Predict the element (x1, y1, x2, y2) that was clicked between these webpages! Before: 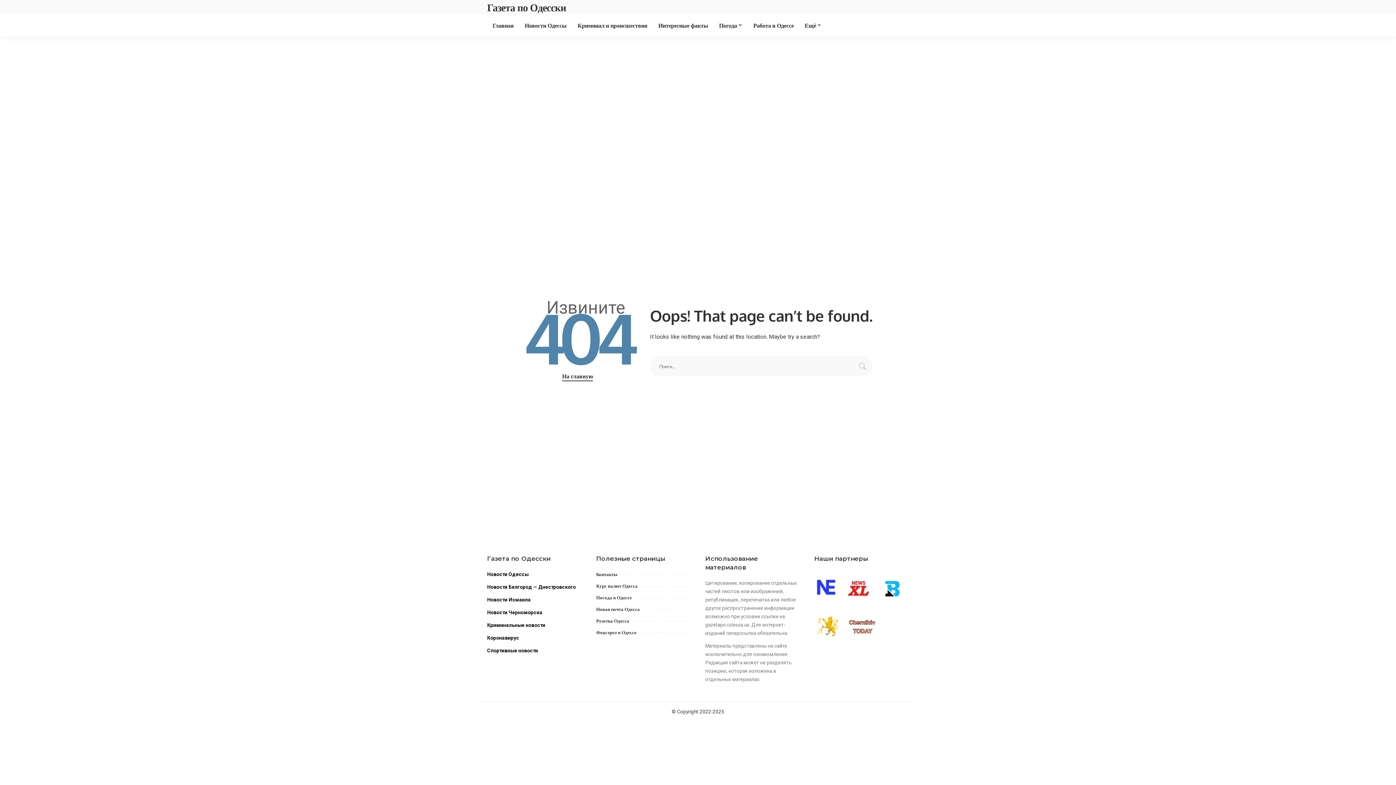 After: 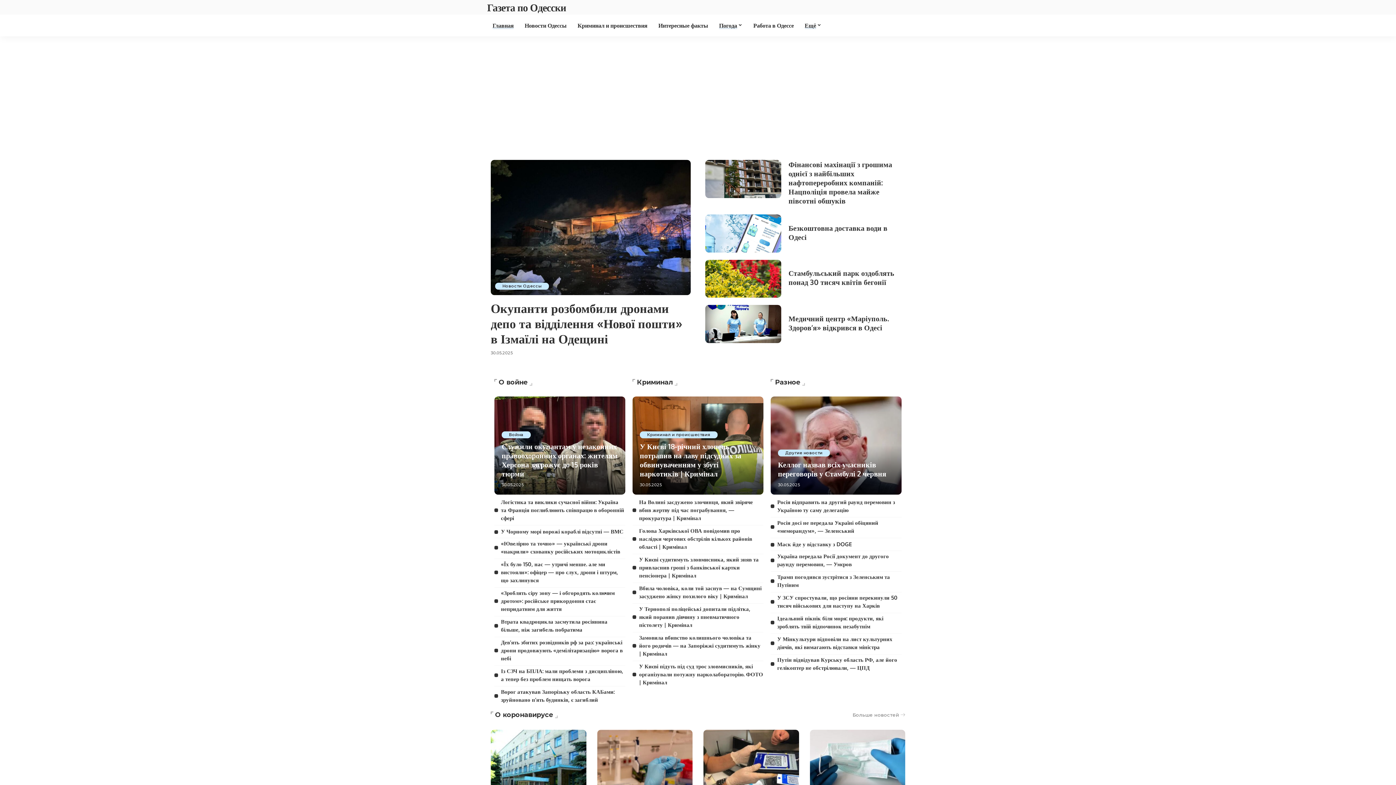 Action: label: Газета по Одесски bbox: (487, 0, 566, 13)